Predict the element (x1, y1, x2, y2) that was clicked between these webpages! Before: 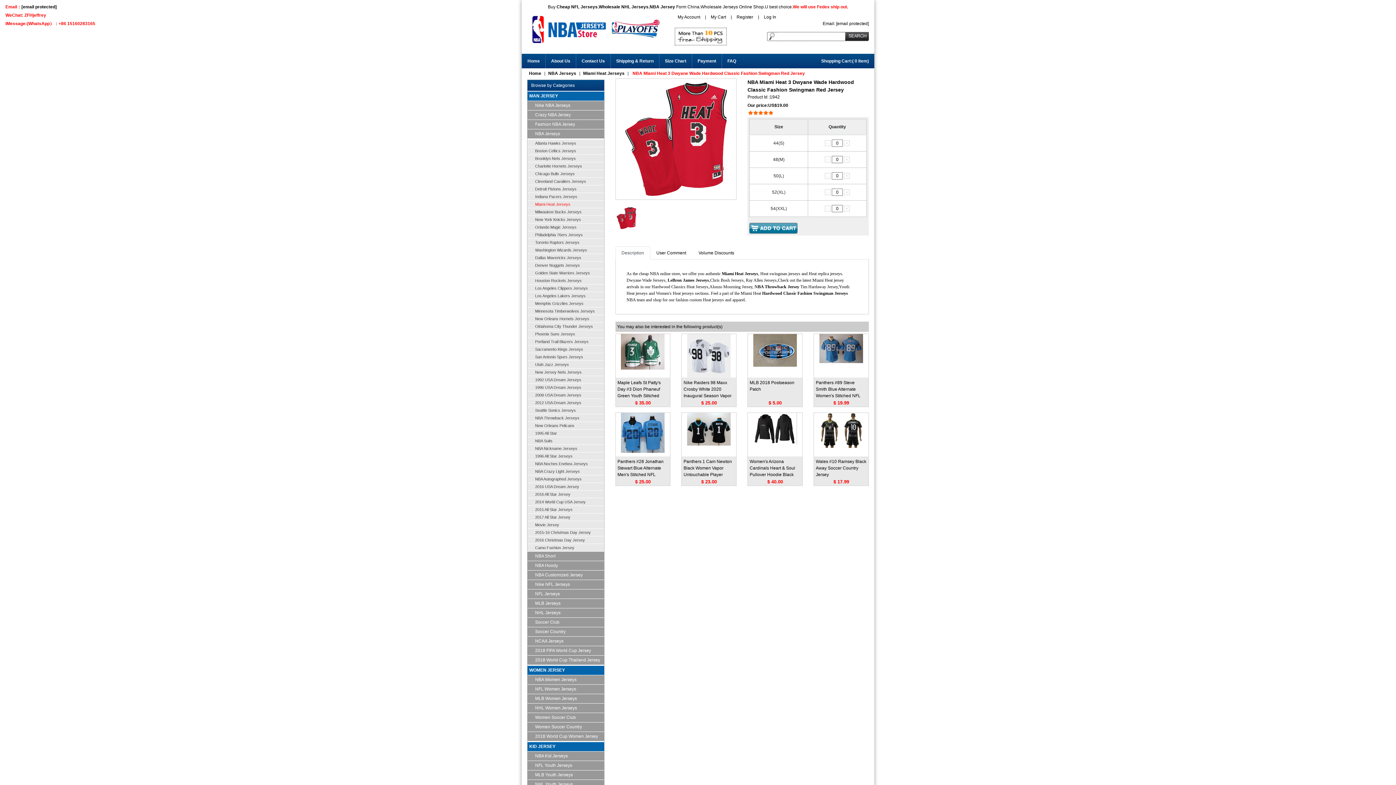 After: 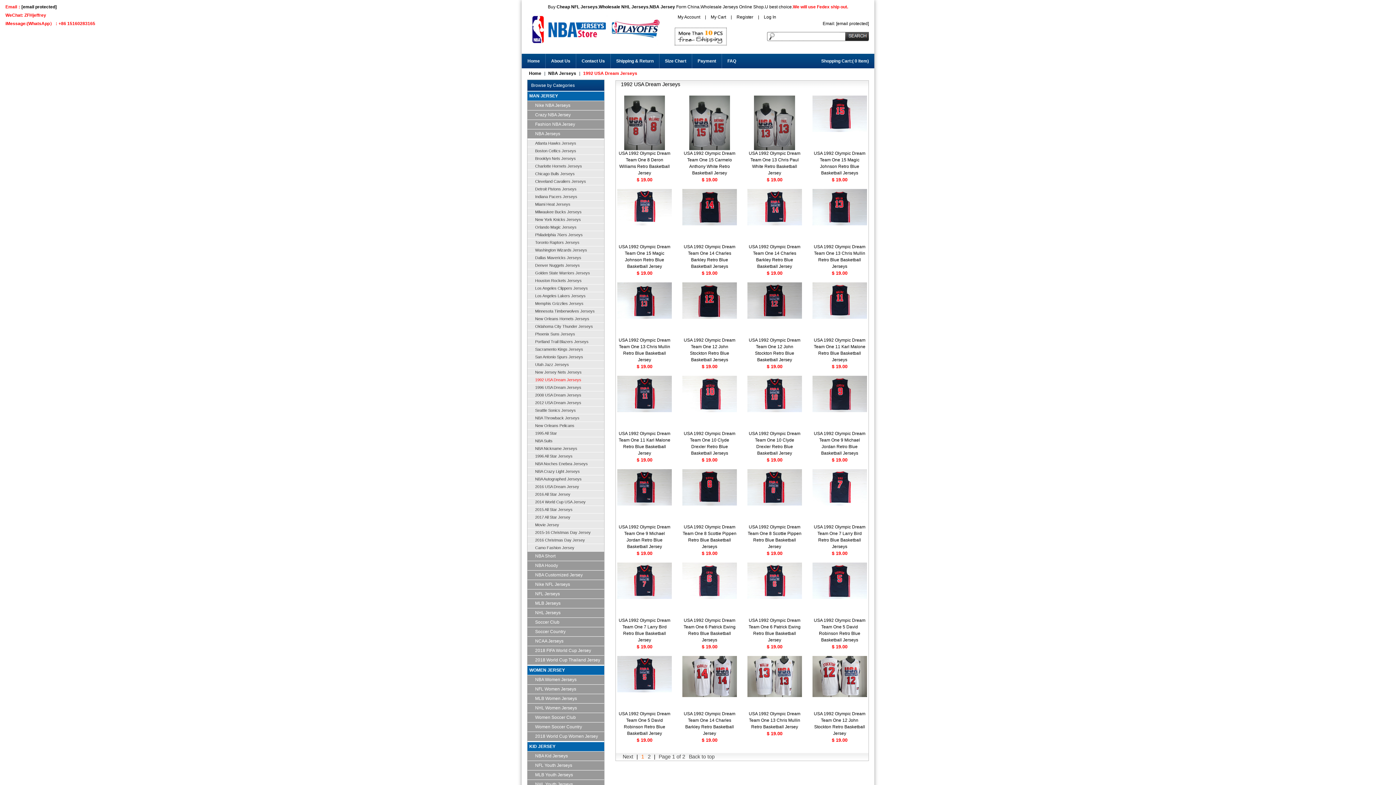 Action: label: 1992 USA Dream Jerseys bbox: (527, 376, 604, 384)